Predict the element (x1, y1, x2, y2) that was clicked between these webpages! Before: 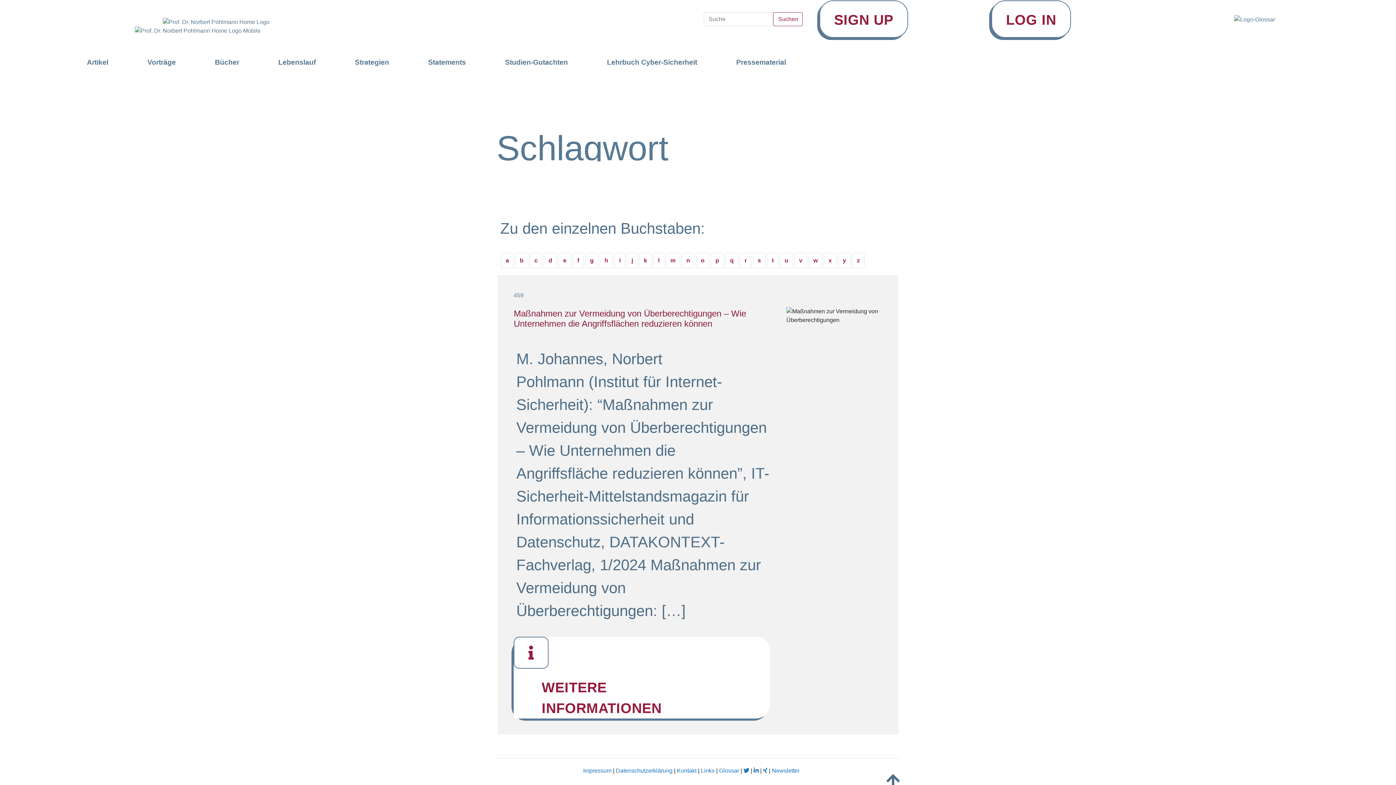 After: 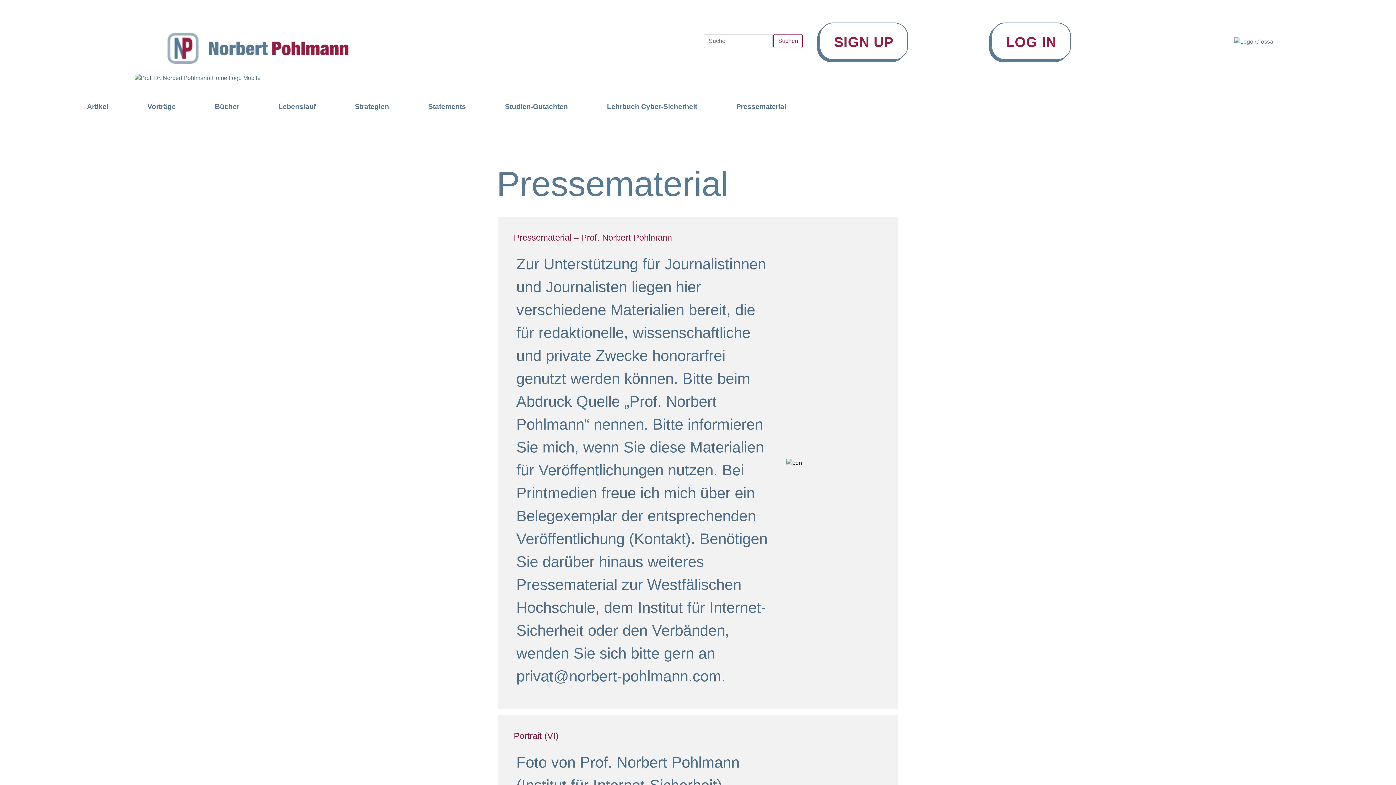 Action: label: Pressematerial bbox: (736, 52, 786, 83)